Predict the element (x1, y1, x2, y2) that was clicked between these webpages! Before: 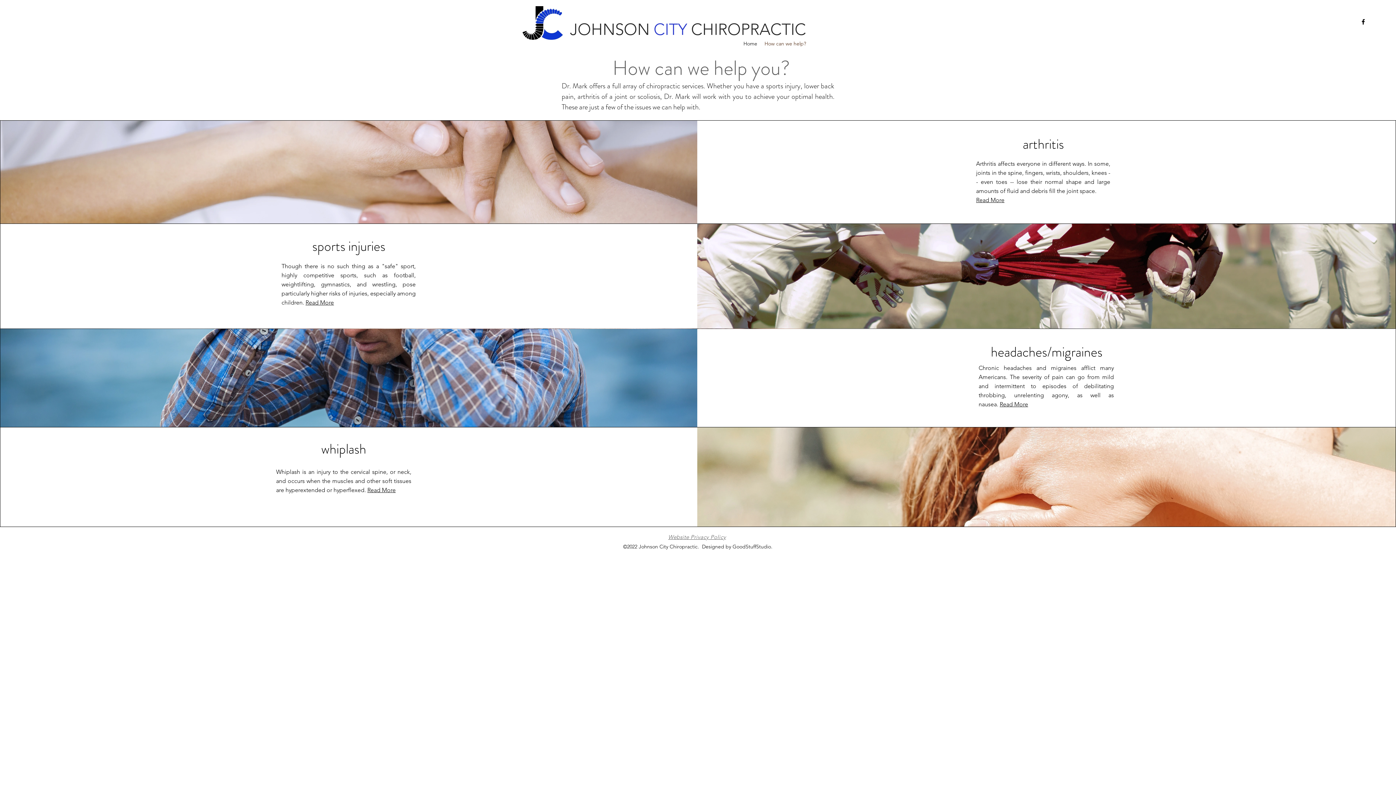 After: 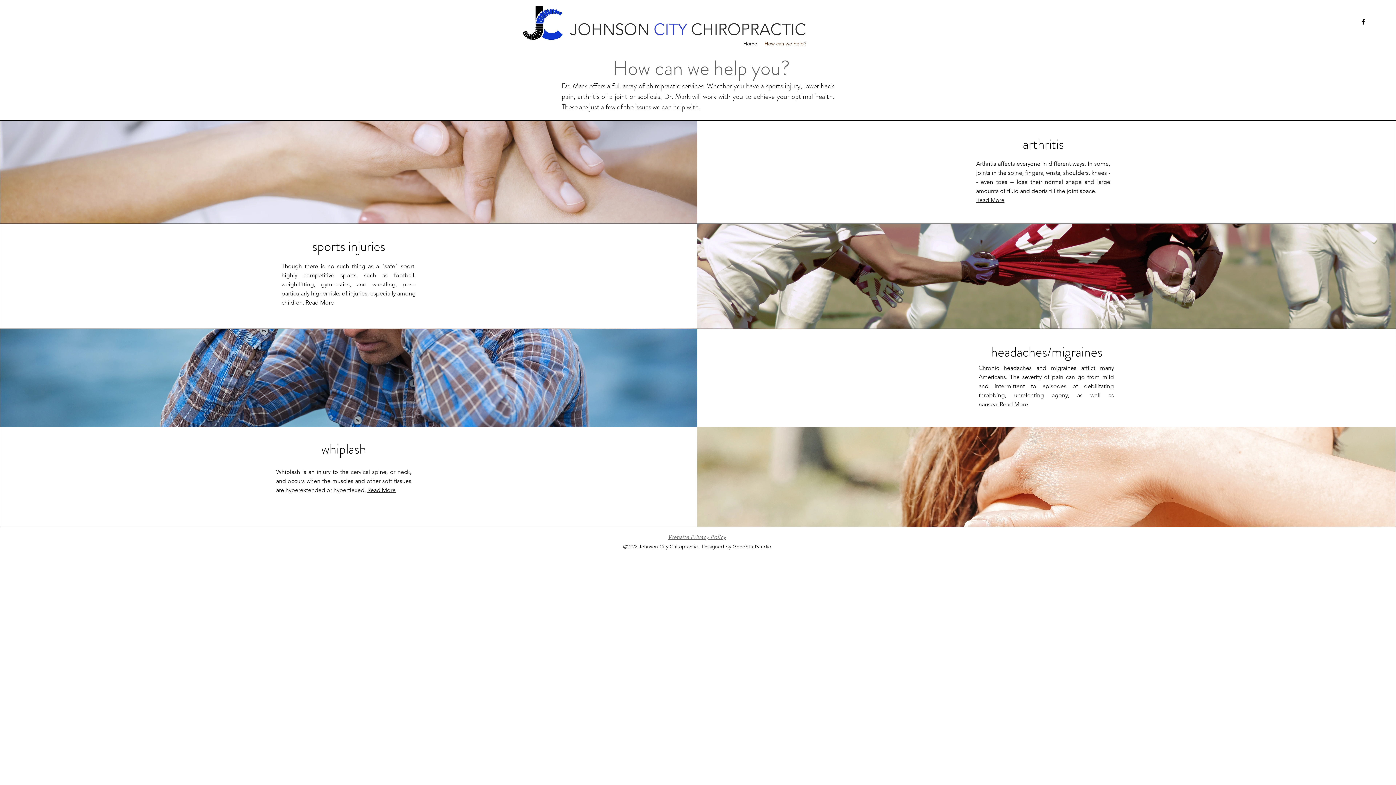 Action: bbox: (761, 38, 809, 49) label: How can we help?